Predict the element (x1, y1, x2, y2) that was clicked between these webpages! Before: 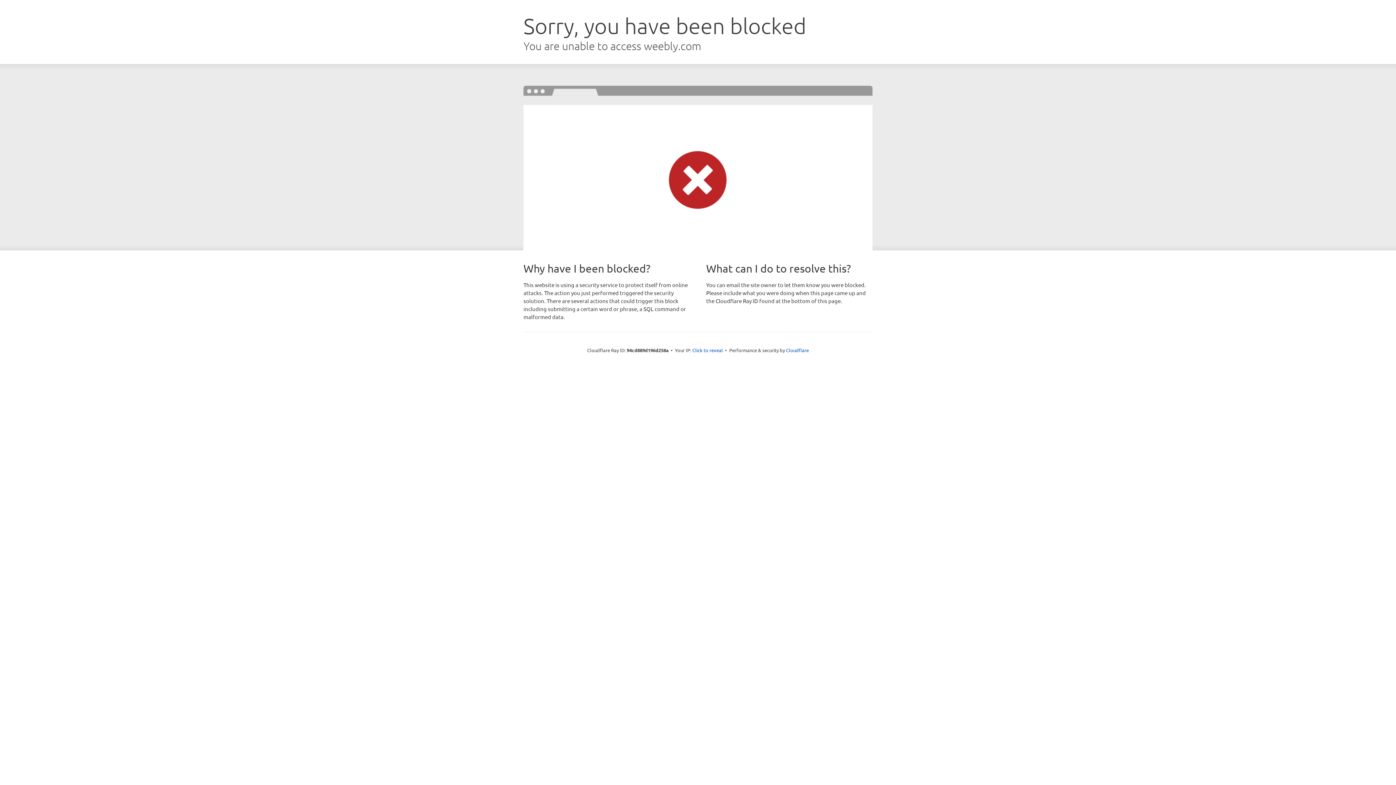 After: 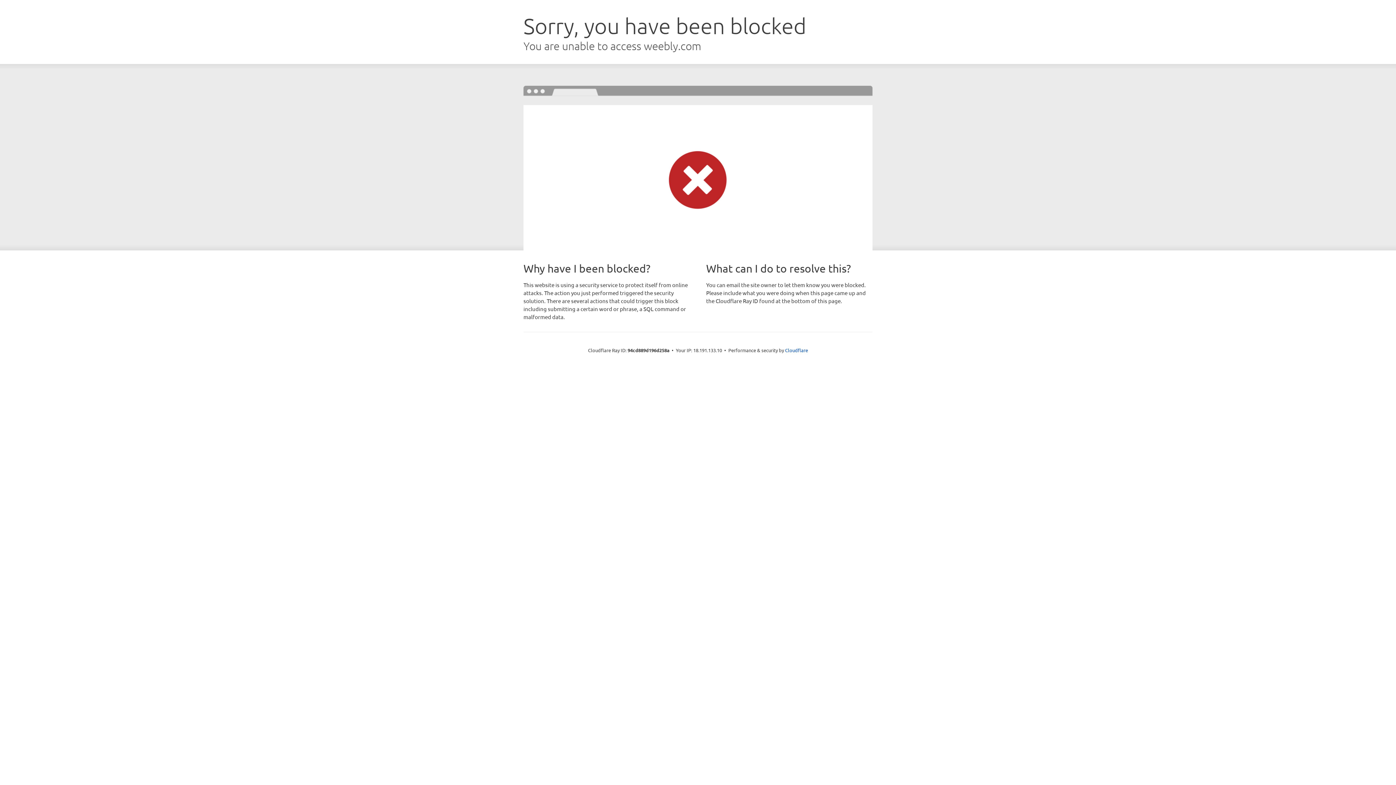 Action: label: Click to reveal bbox: (692, 346, 723, 353)